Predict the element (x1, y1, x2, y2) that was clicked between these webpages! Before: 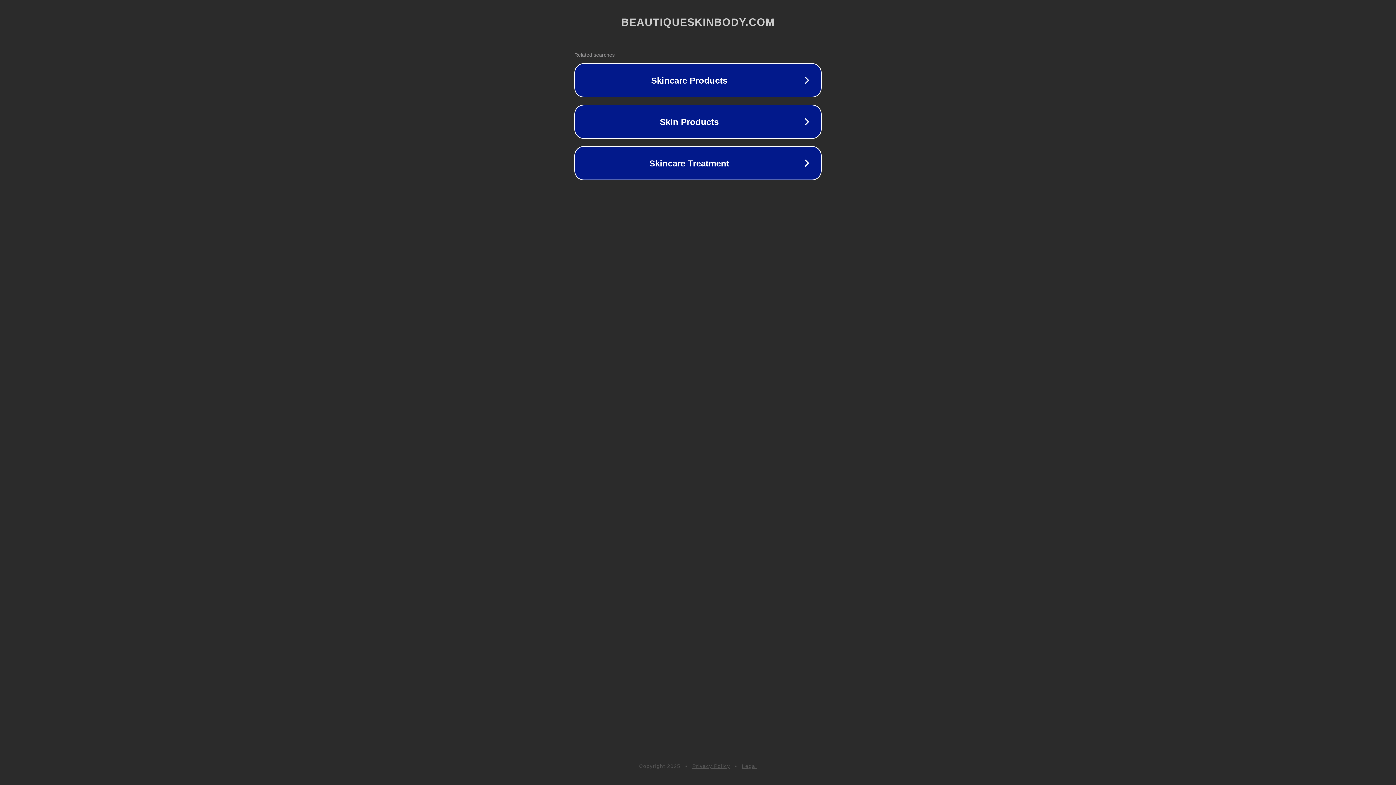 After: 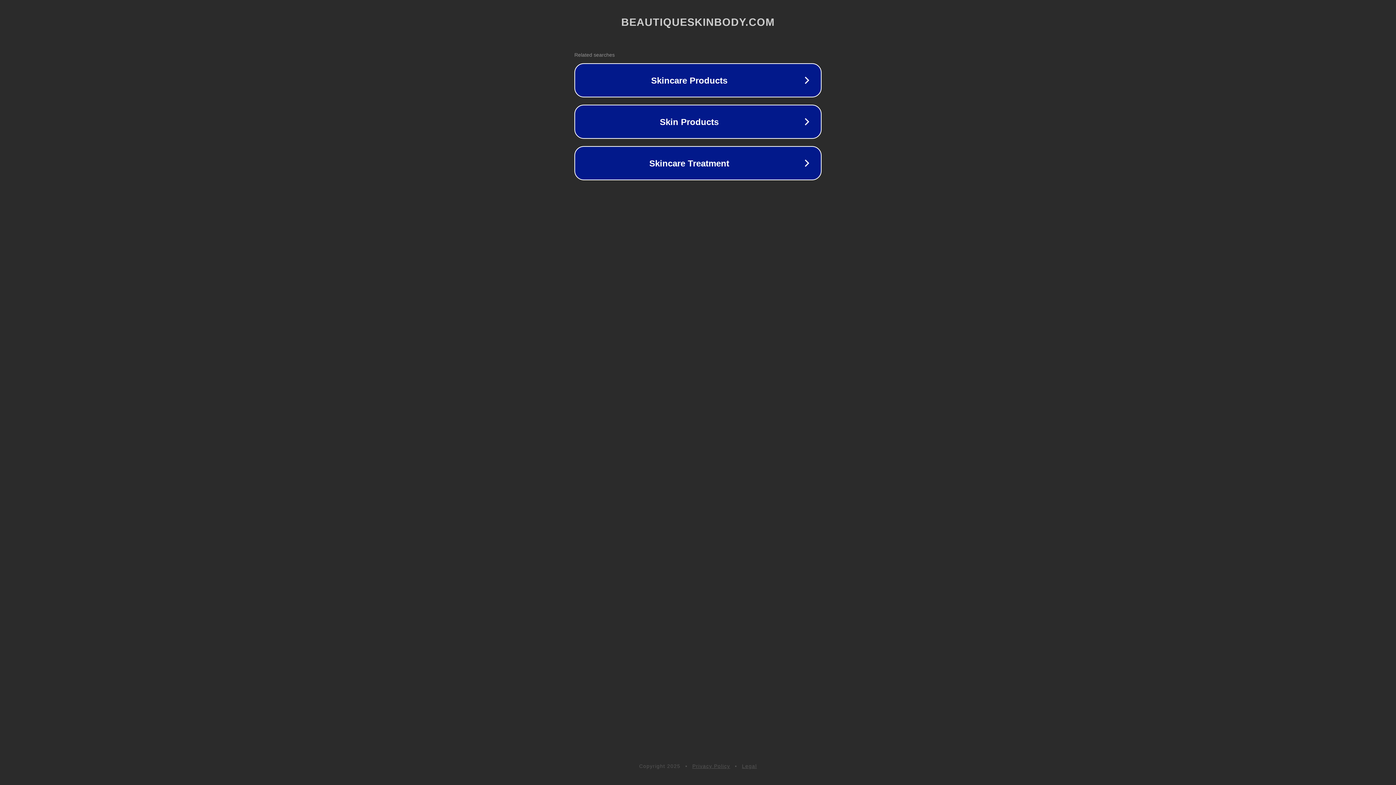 Action: bbox: (742, 763, 757, 769) label: Legal